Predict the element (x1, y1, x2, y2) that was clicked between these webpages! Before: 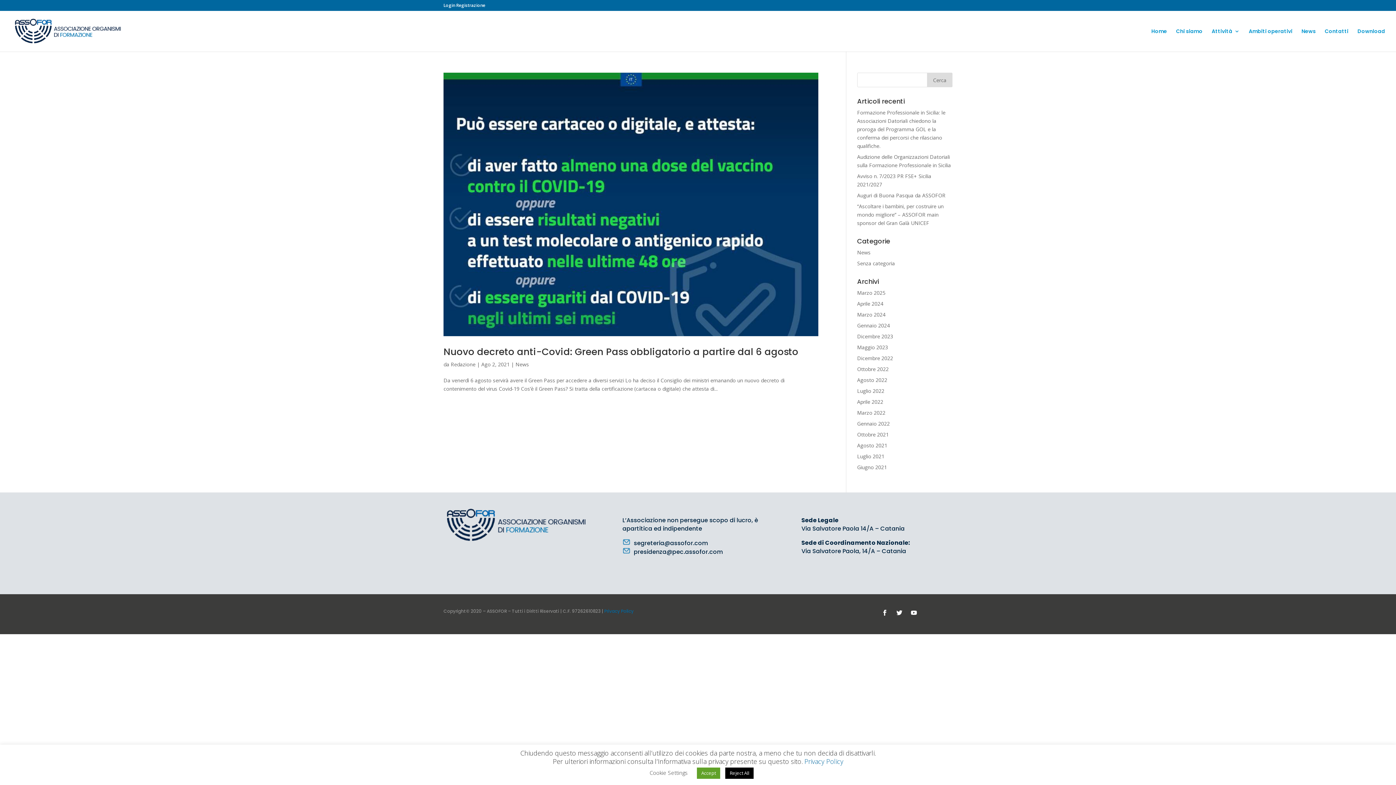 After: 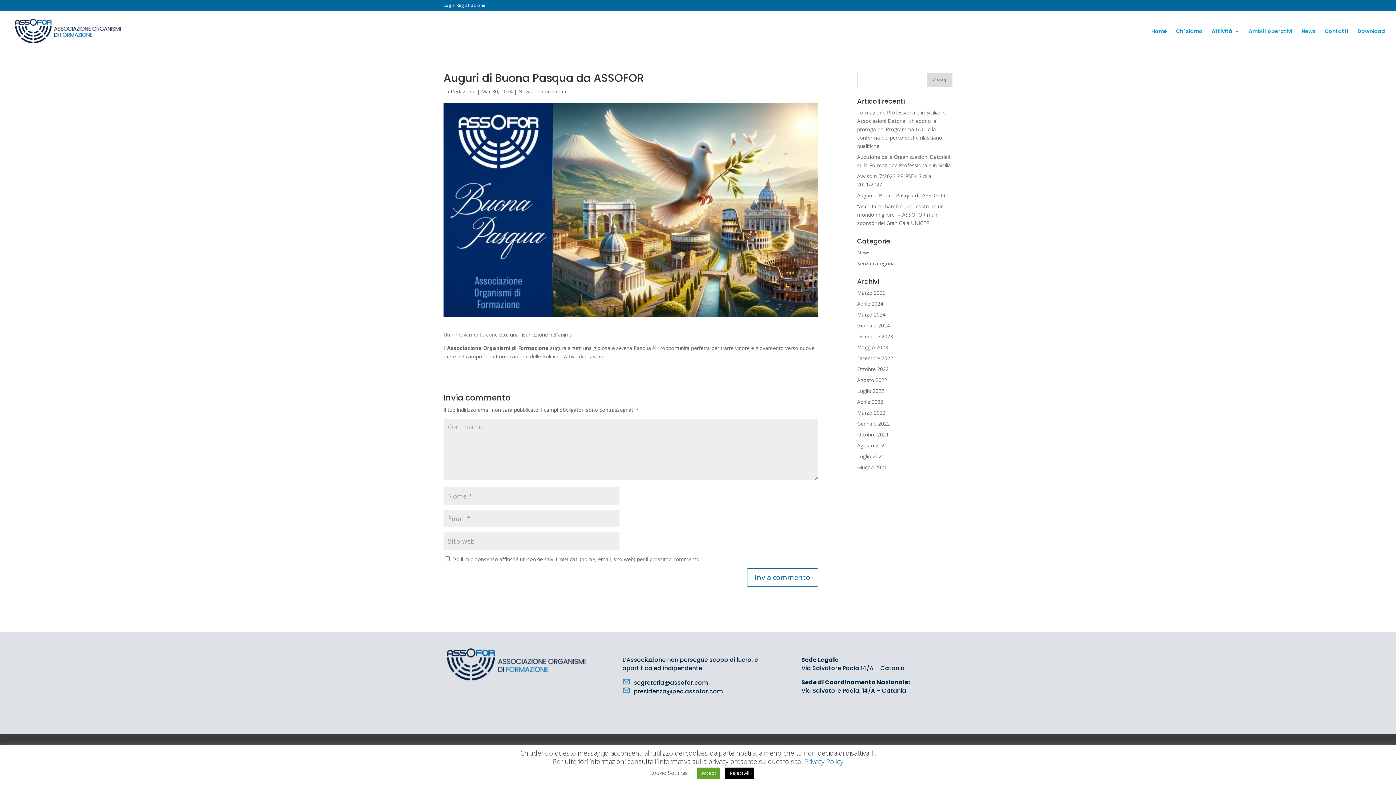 Action: bbox: (857, 192, 945, 198) label: Auguri di Buona Pasqua da ASSOFOR